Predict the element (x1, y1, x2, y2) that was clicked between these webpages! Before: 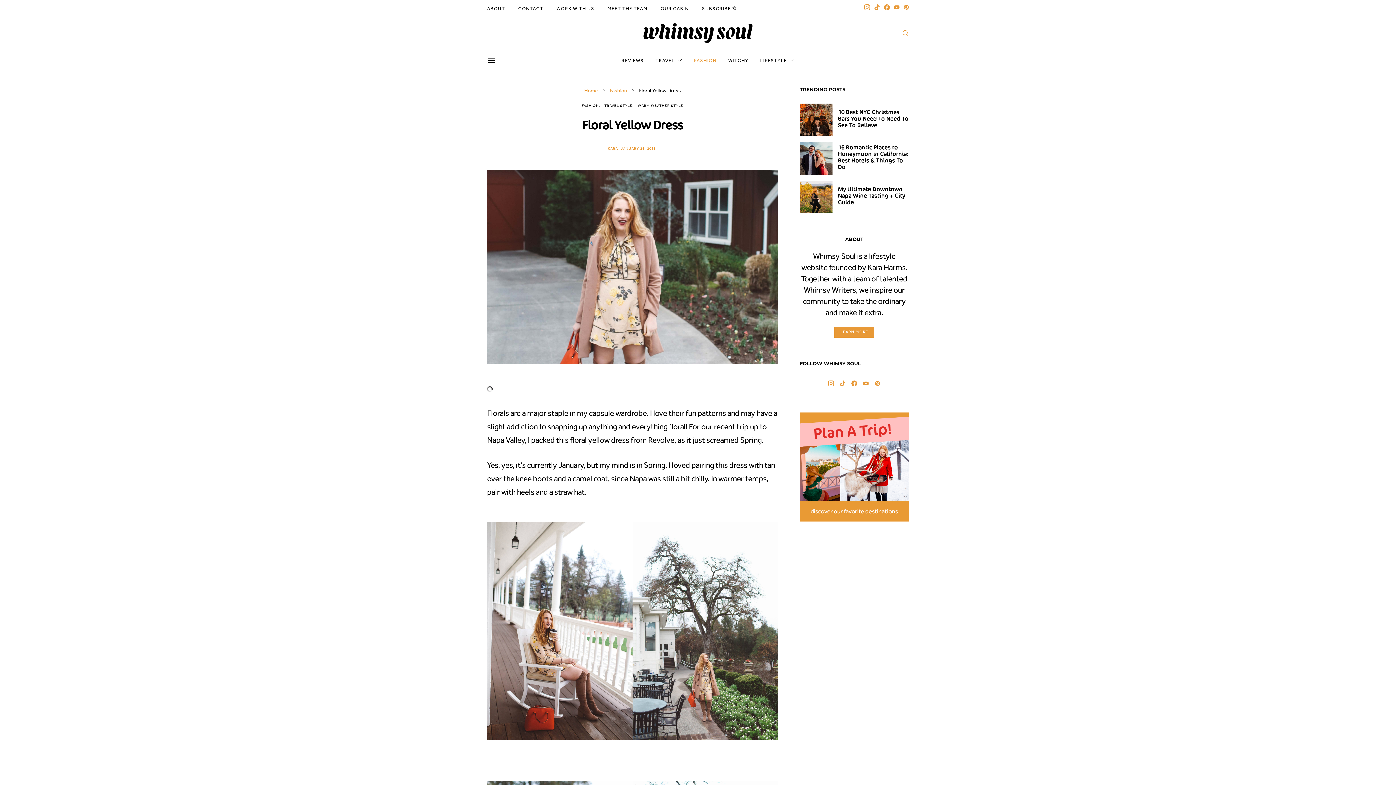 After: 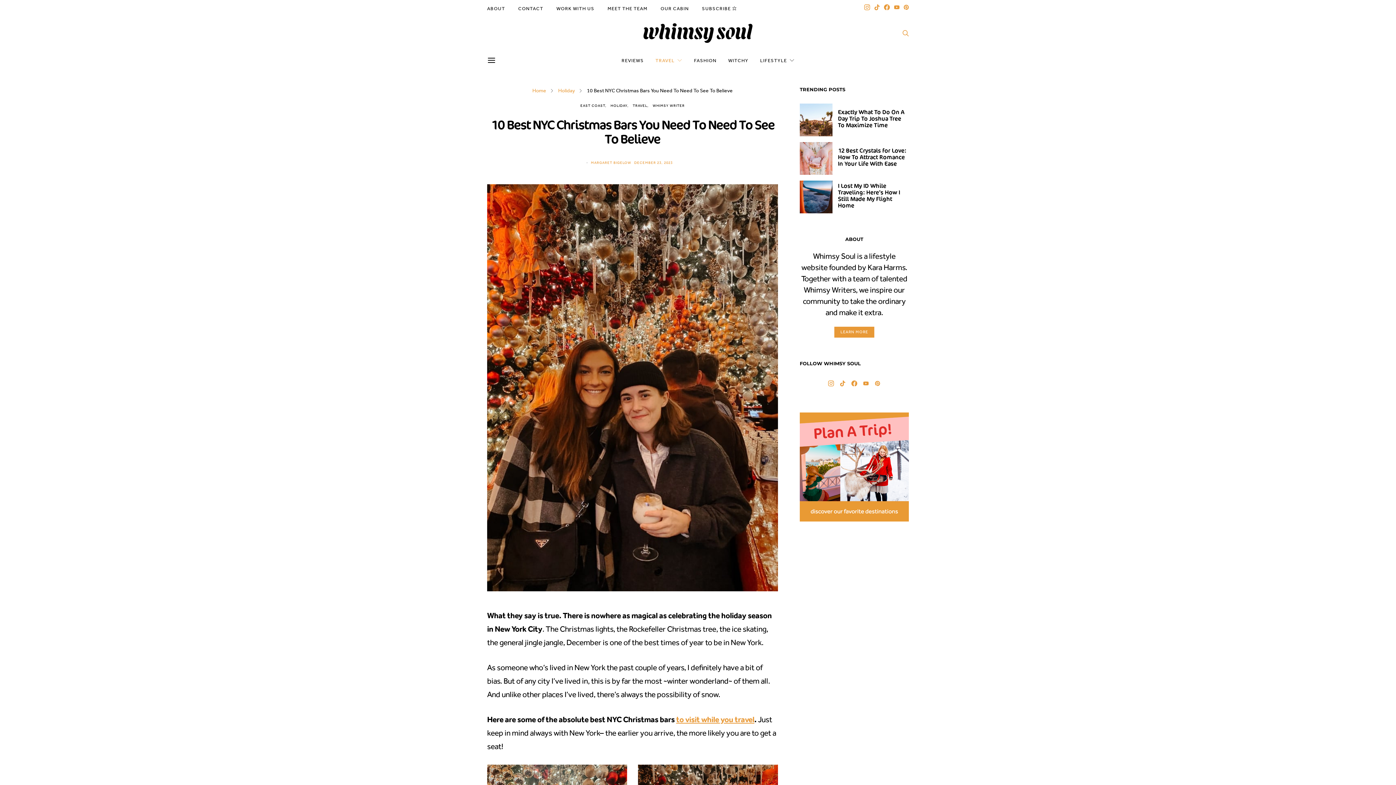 Action: label: 10 Best NYC Christmas Bars You Need To Need To See To Believe bbox: (838, 108, 908, 129)